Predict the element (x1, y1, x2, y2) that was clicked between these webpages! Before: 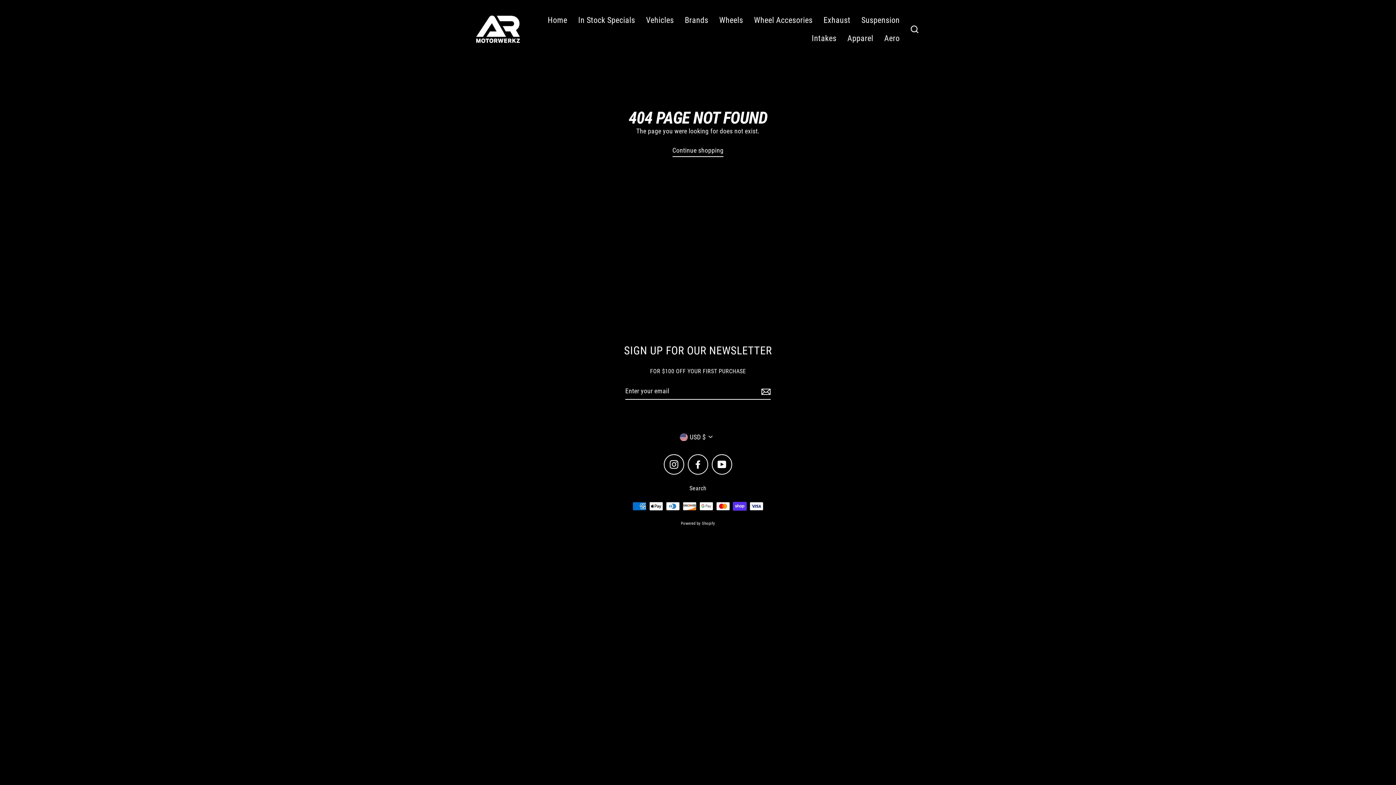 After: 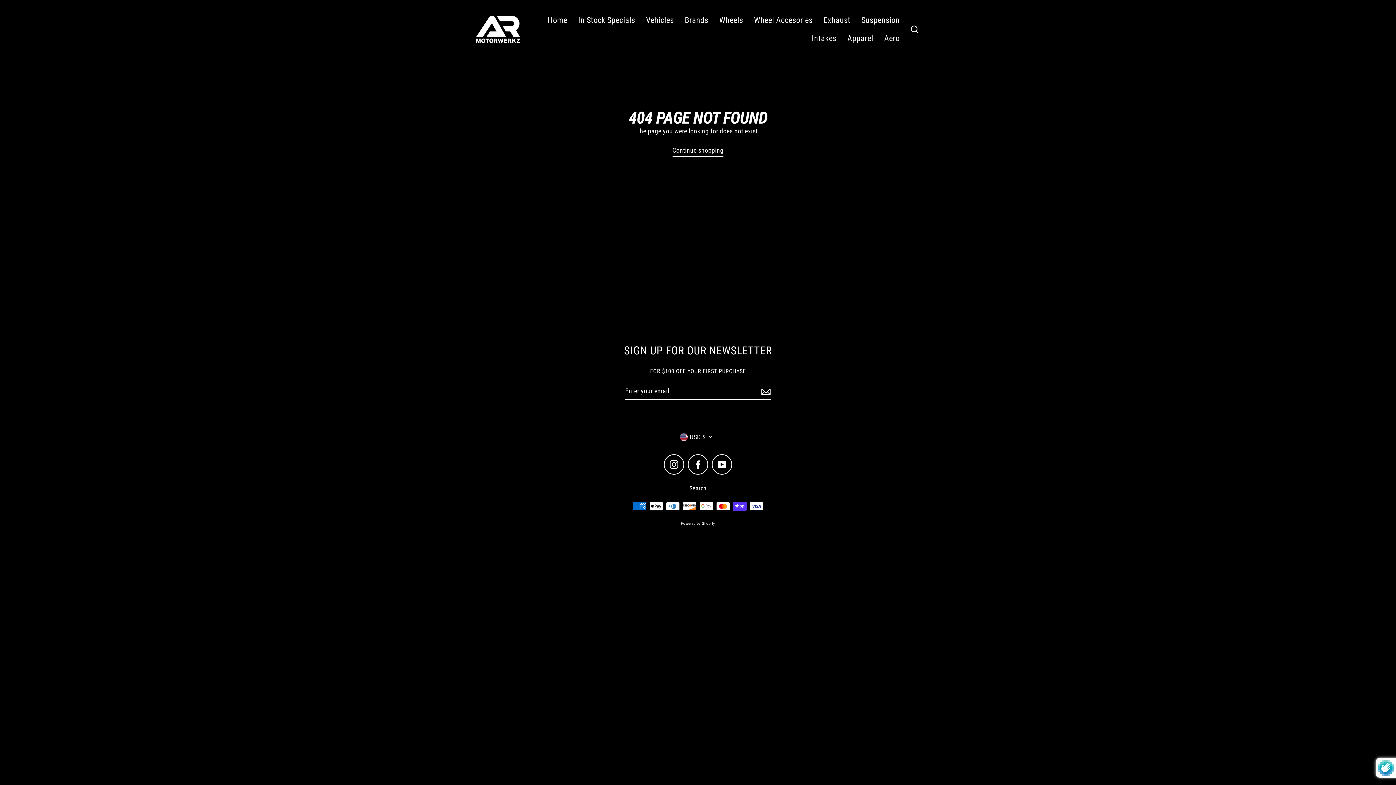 Action: bbox: (759, 383, 770, 400)